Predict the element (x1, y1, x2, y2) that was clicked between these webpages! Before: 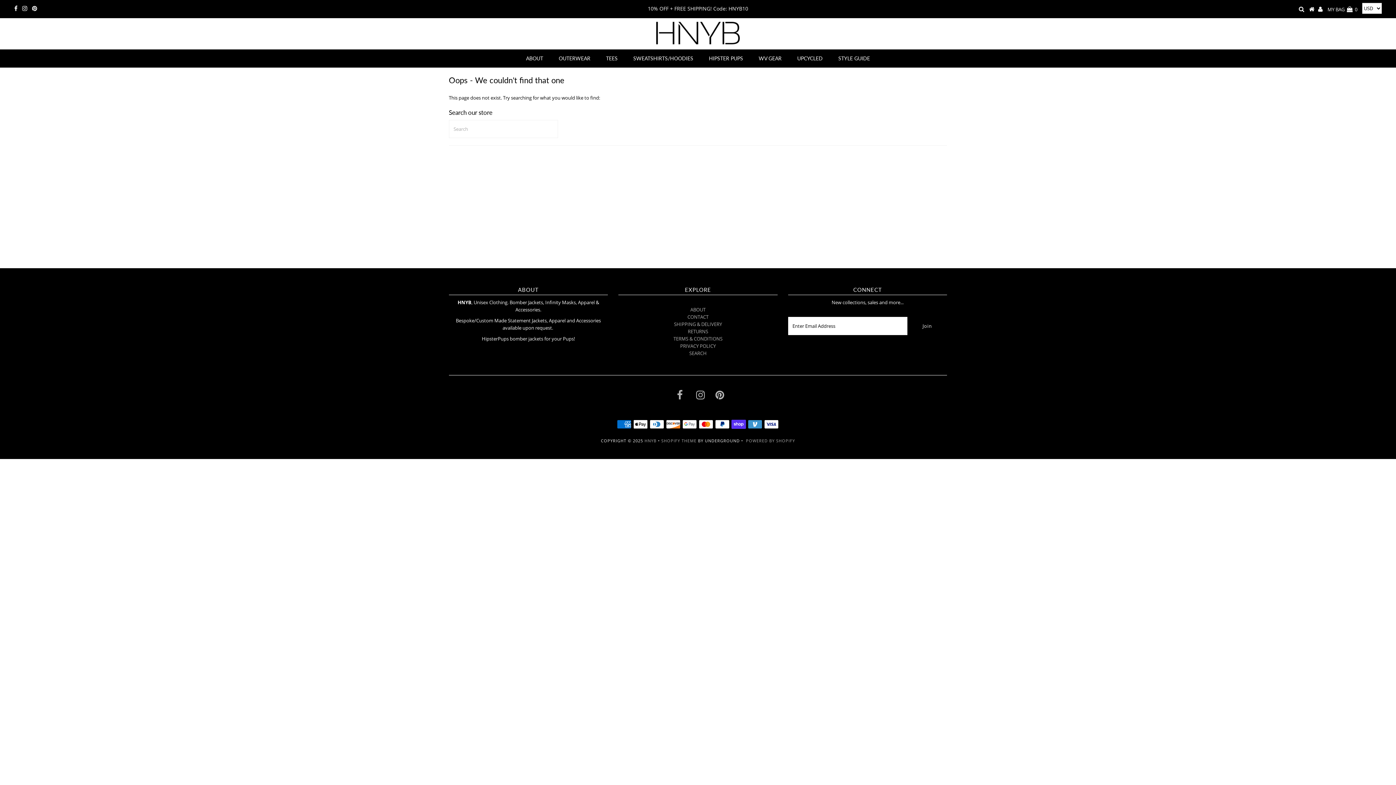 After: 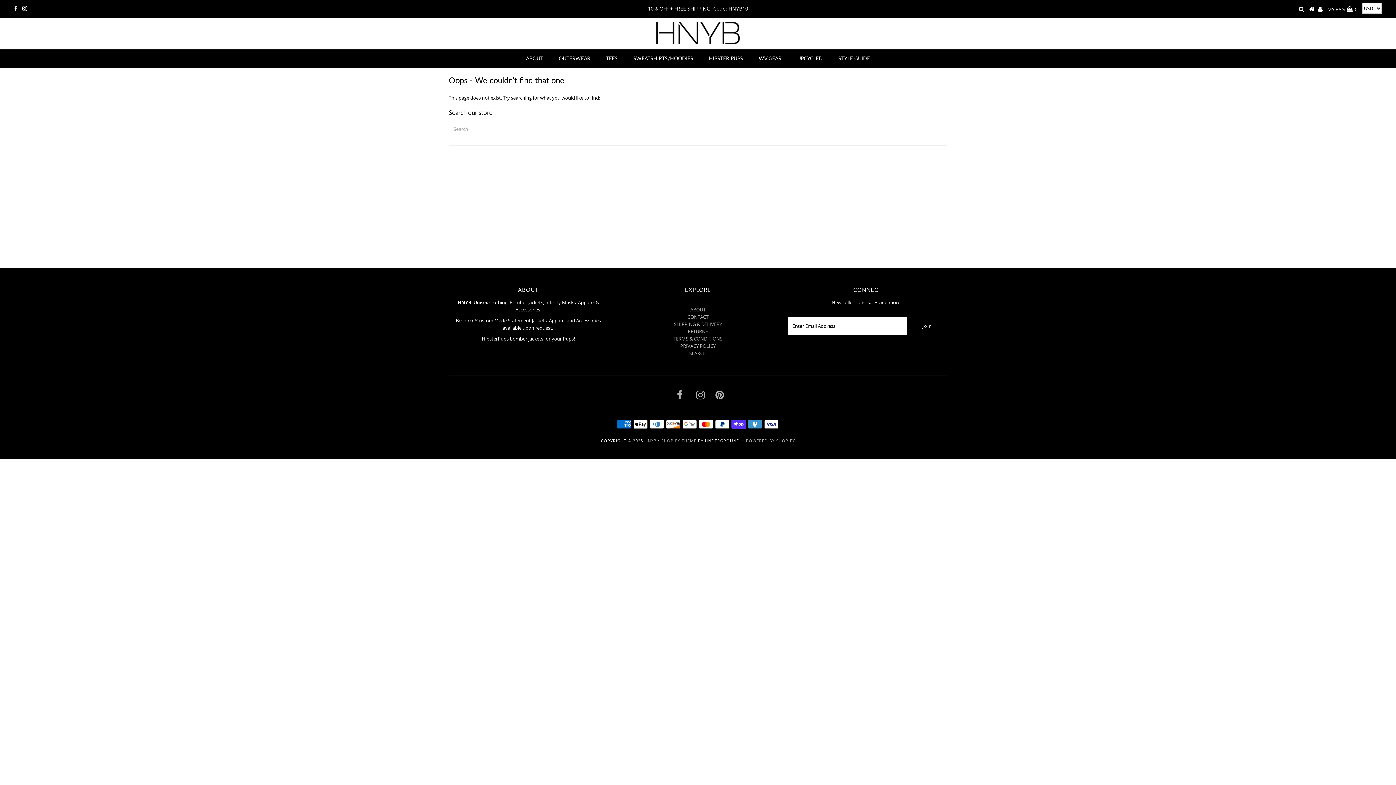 Action: label: Pinterest bbox: (32, 5, 37, 12)